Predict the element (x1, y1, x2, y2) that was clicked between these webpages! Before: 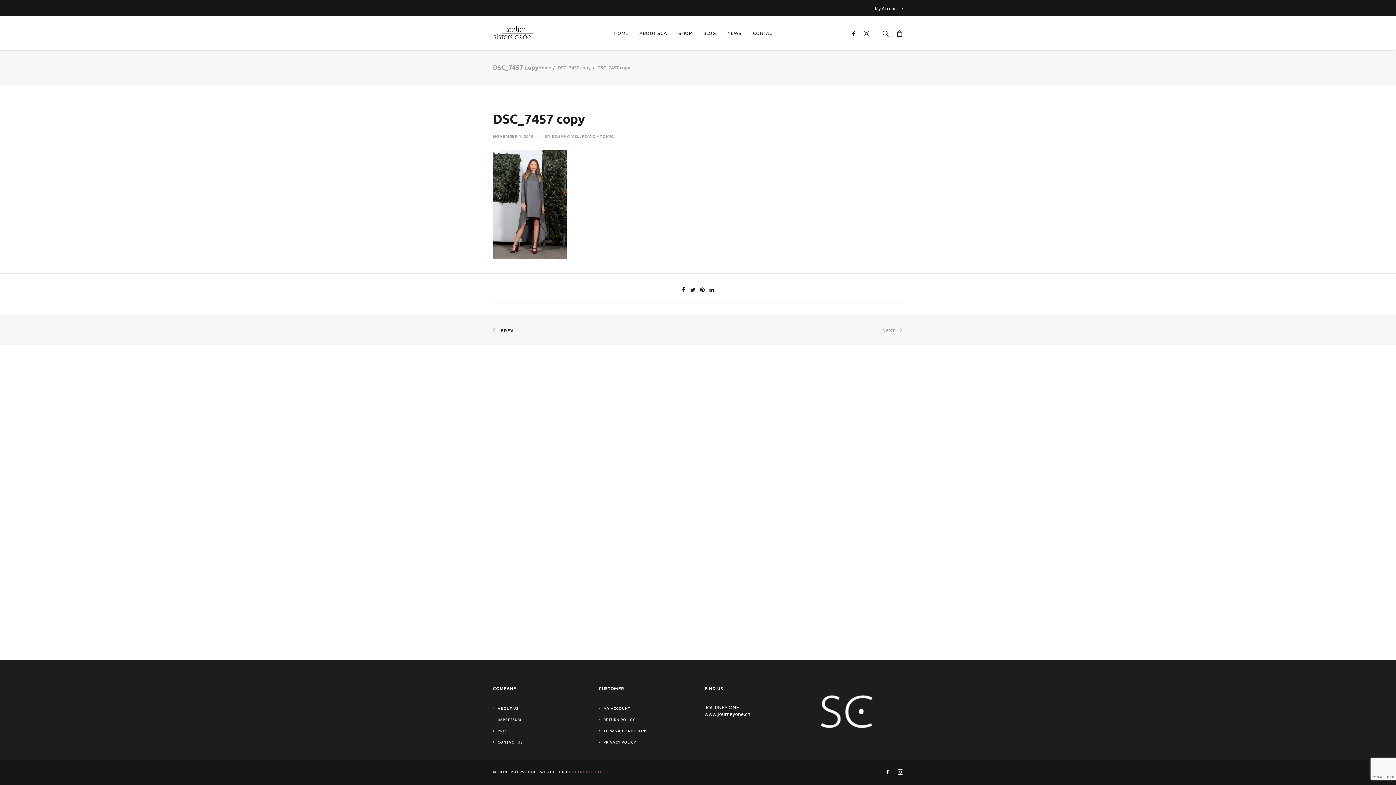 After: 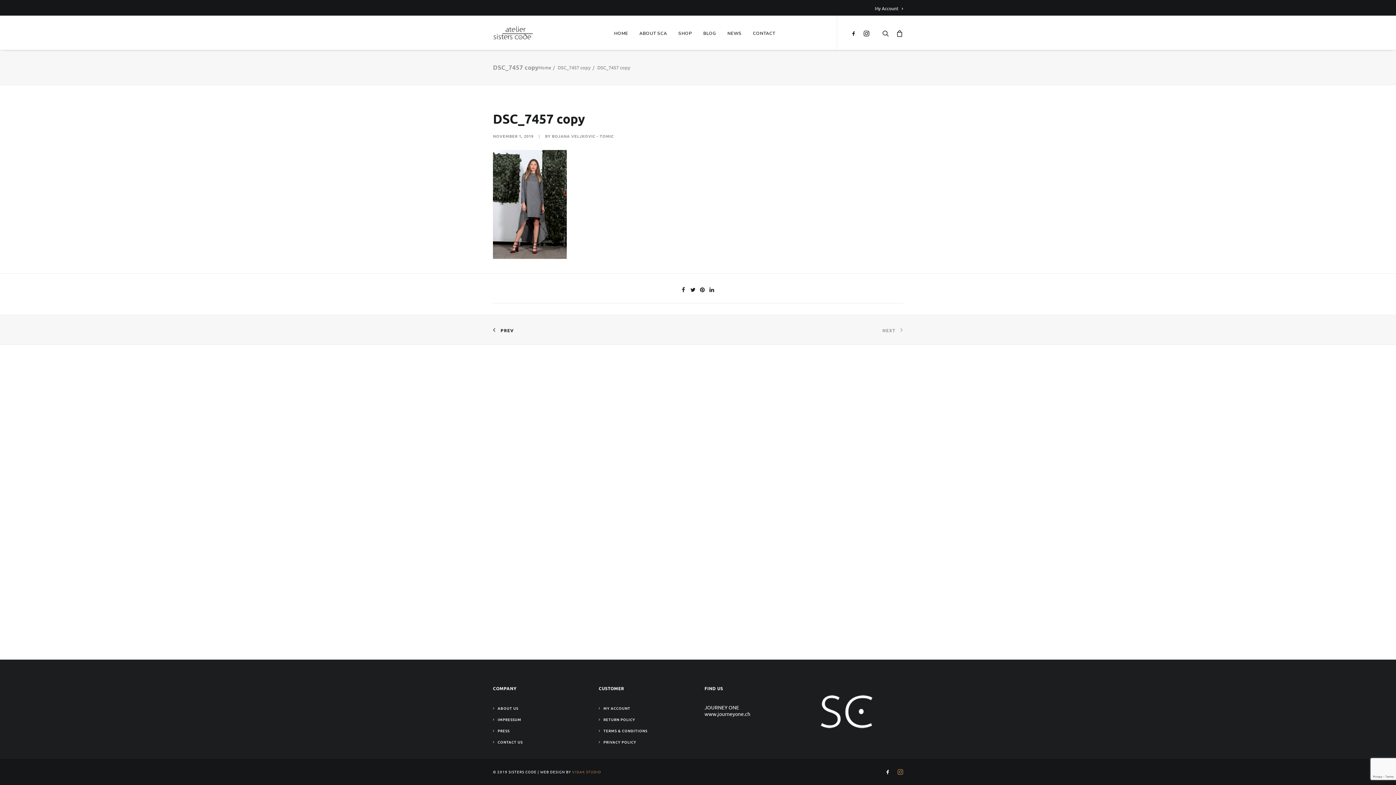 Action: bbox: (897, 770, 903, 776)